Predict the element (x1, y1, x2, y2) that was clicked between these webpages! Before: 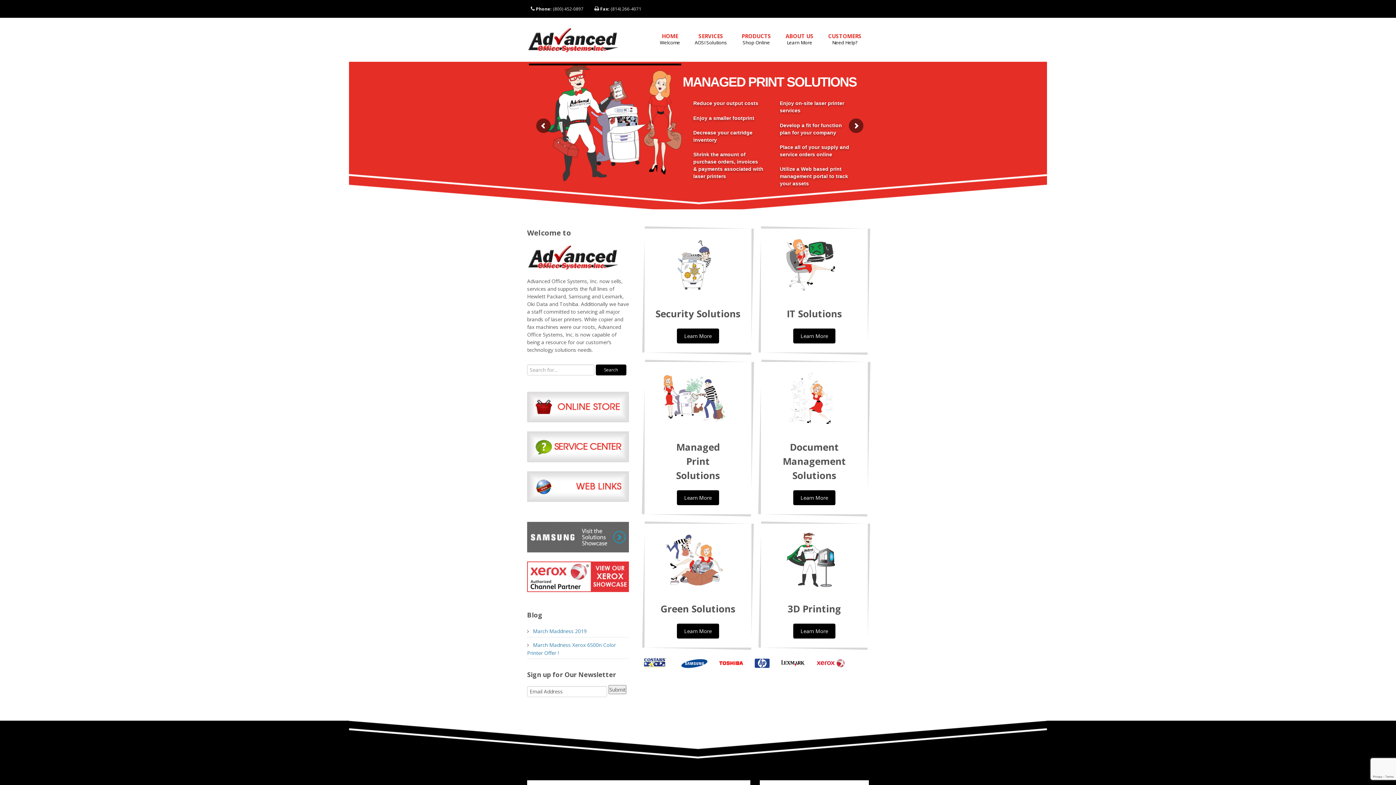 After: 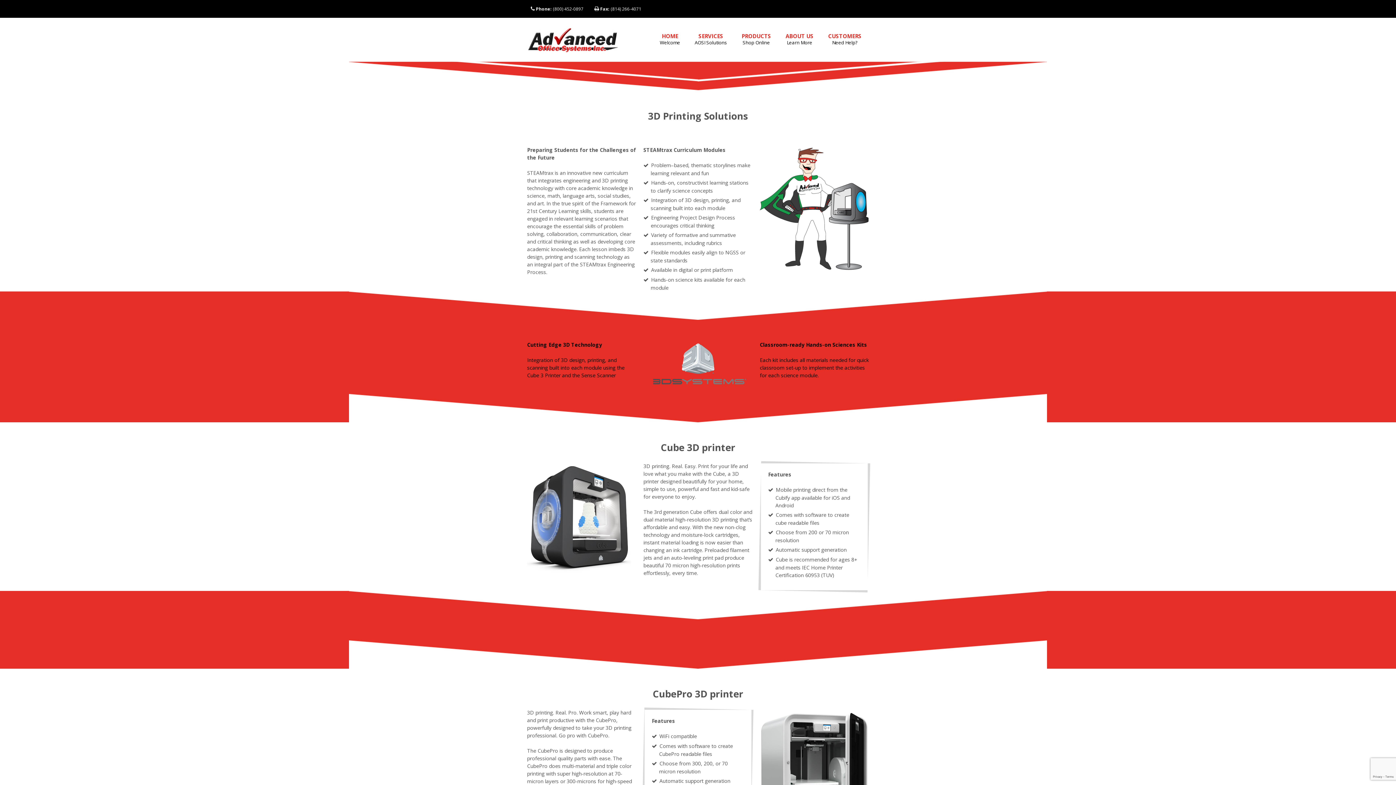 Action: bbox: (793, 623, 835, 638) label: Learn More